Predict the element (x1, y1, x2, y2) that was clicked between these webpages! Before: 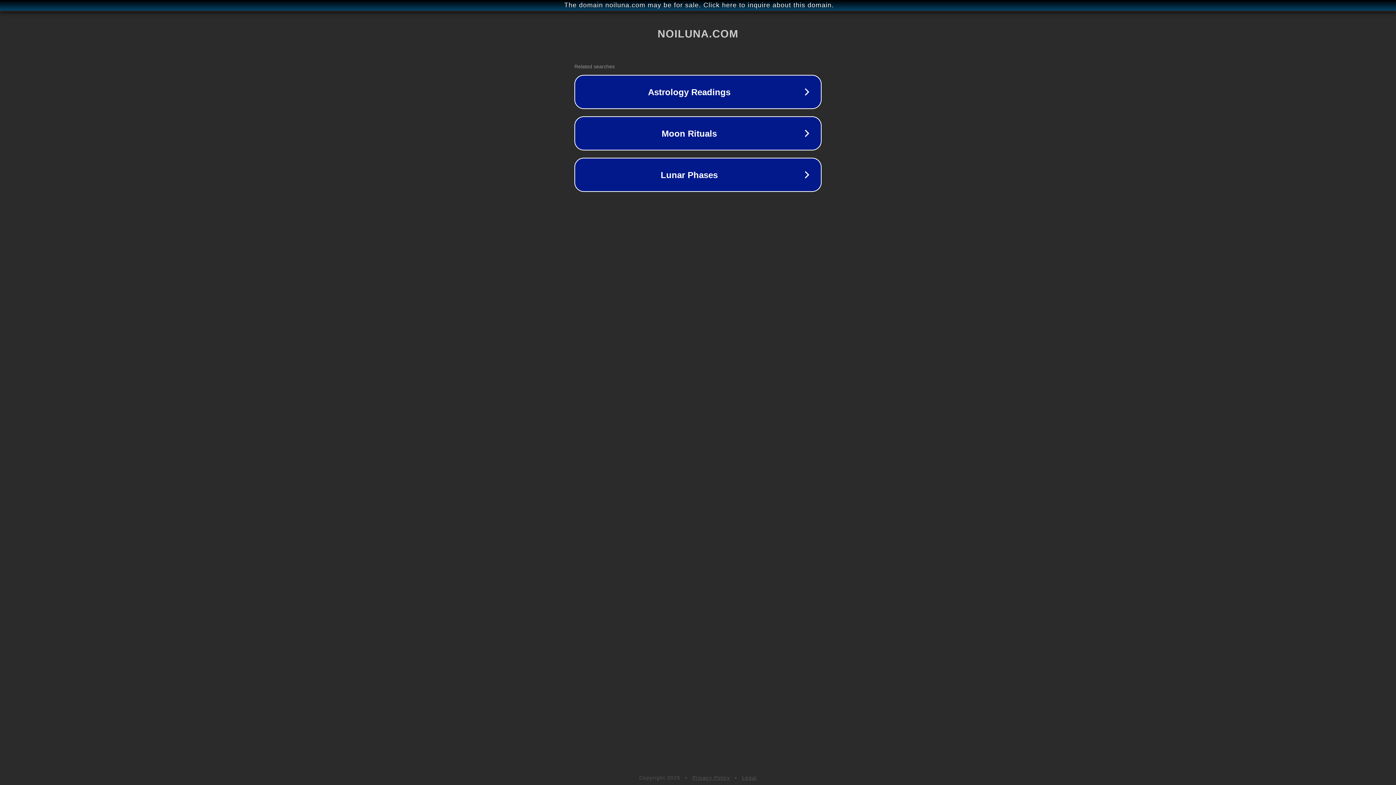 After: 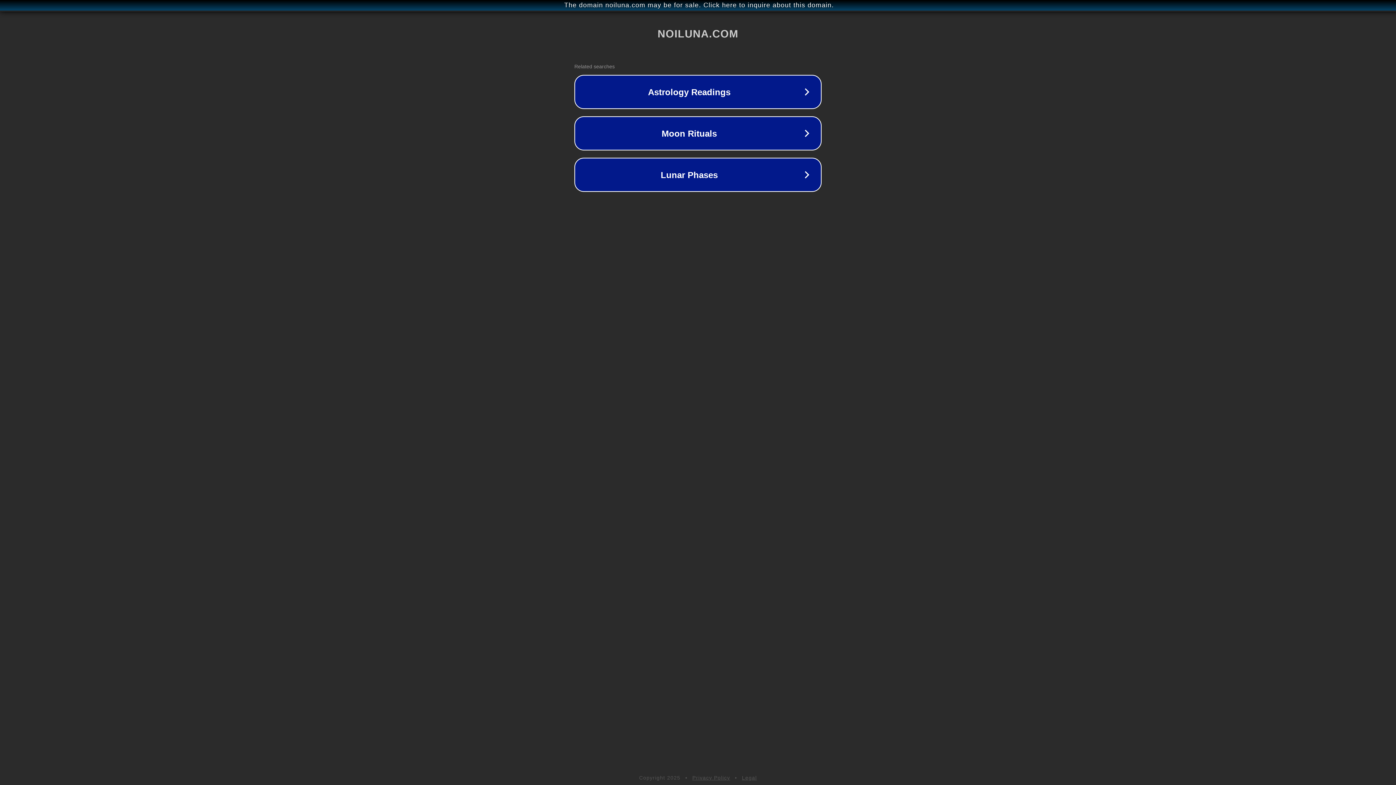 Action: label: Legal bbox: (742, 775, 757, 781)